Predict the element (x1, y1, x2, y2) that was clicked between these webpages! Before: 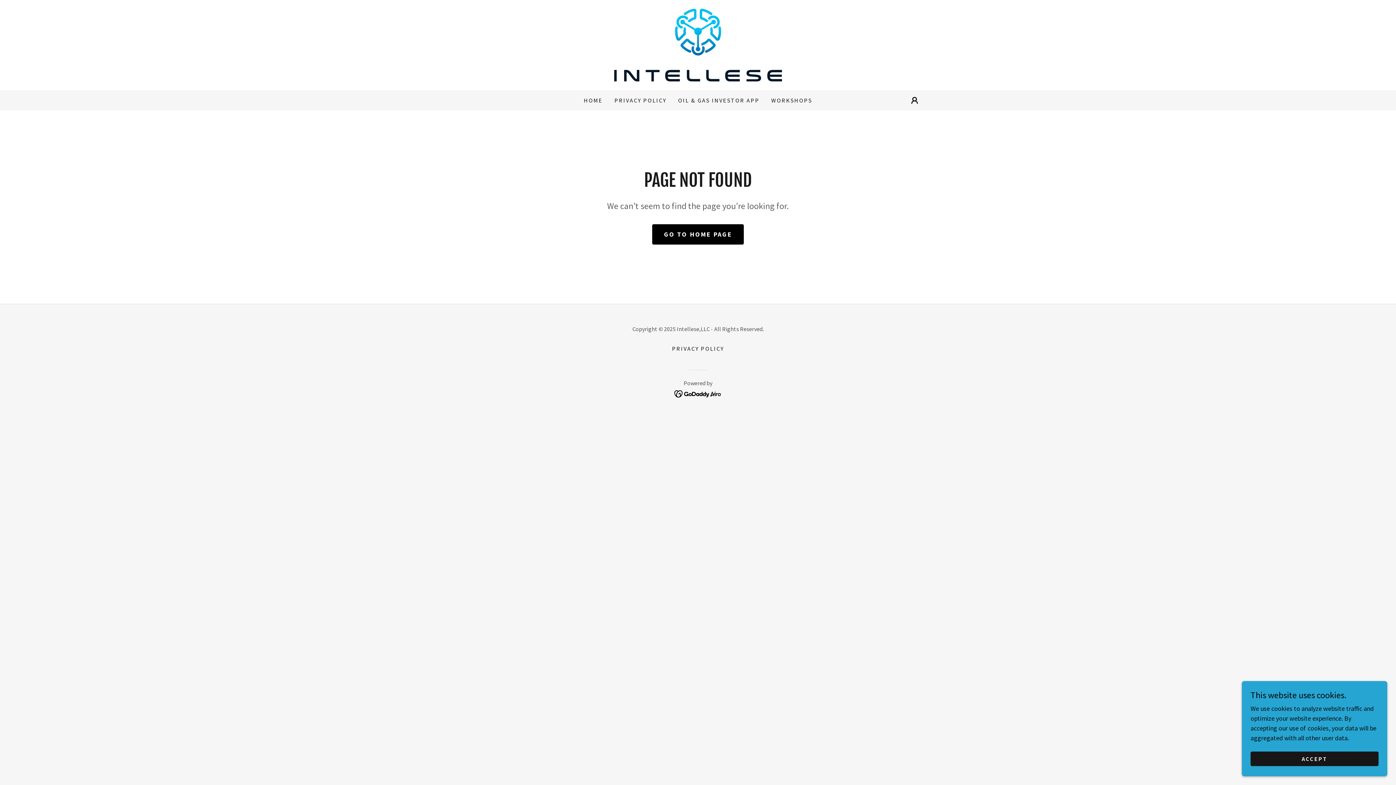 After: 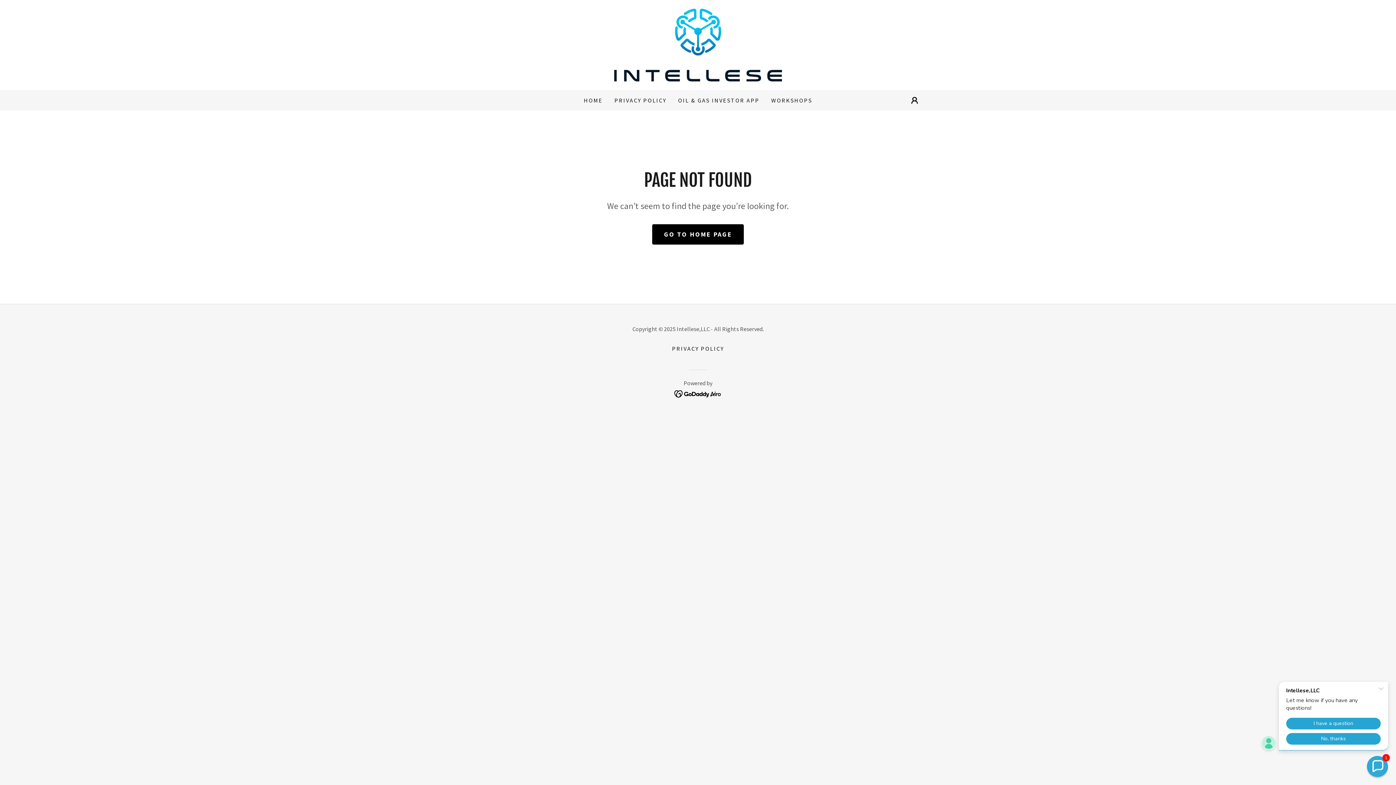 Action: bbox: (1250, 752, 1378, 766) label: ACCEPT